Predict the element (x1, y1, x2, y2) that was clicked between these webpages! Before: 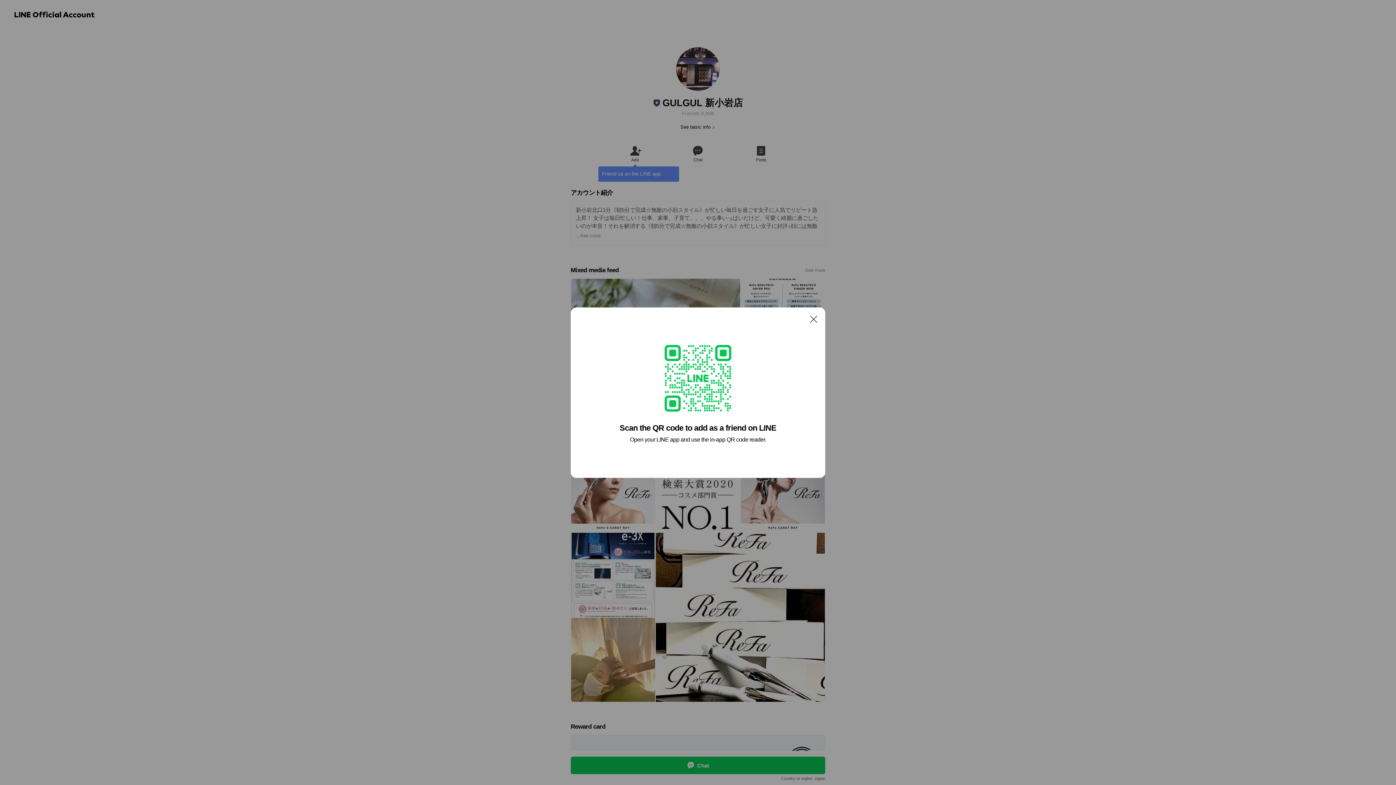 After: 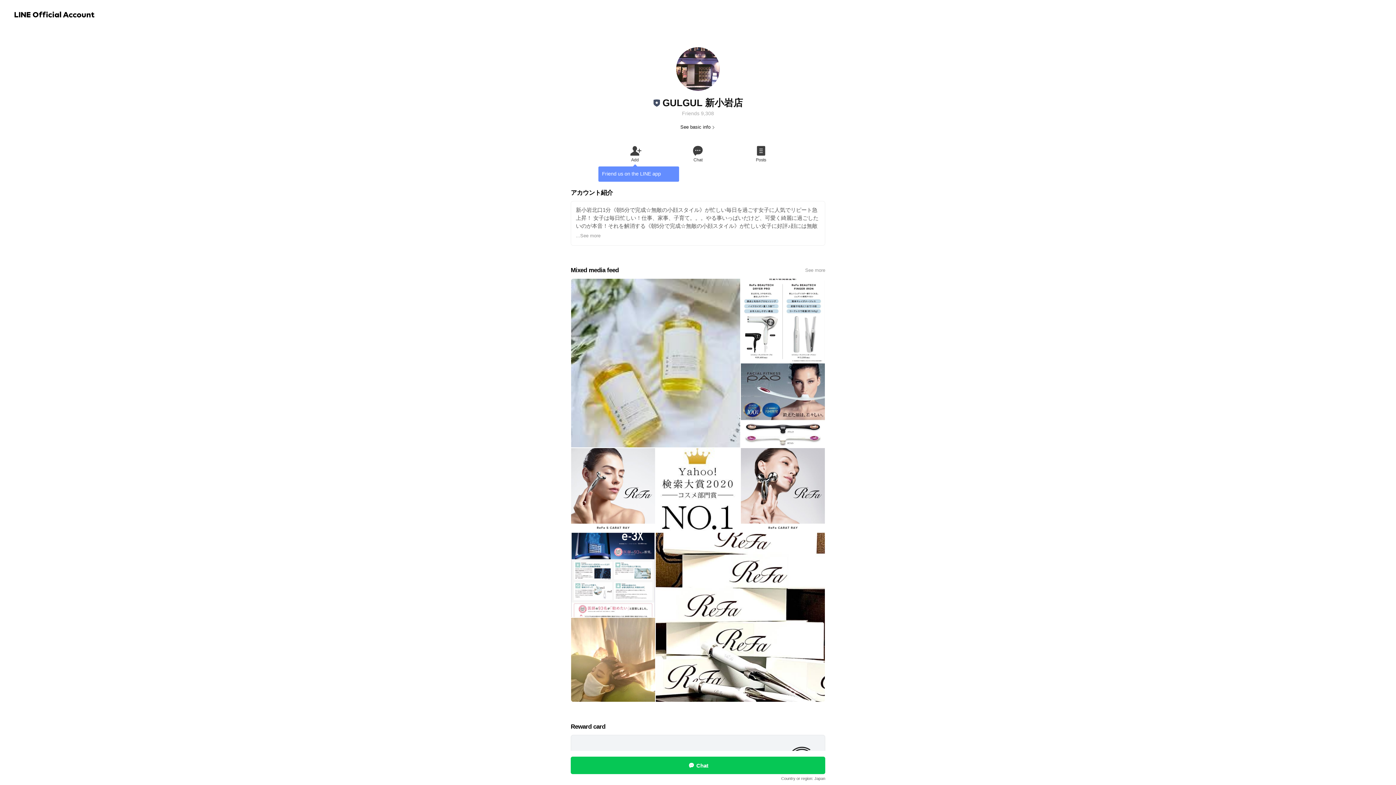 Action: bbox: (806, 311, 821, 326) label: Close